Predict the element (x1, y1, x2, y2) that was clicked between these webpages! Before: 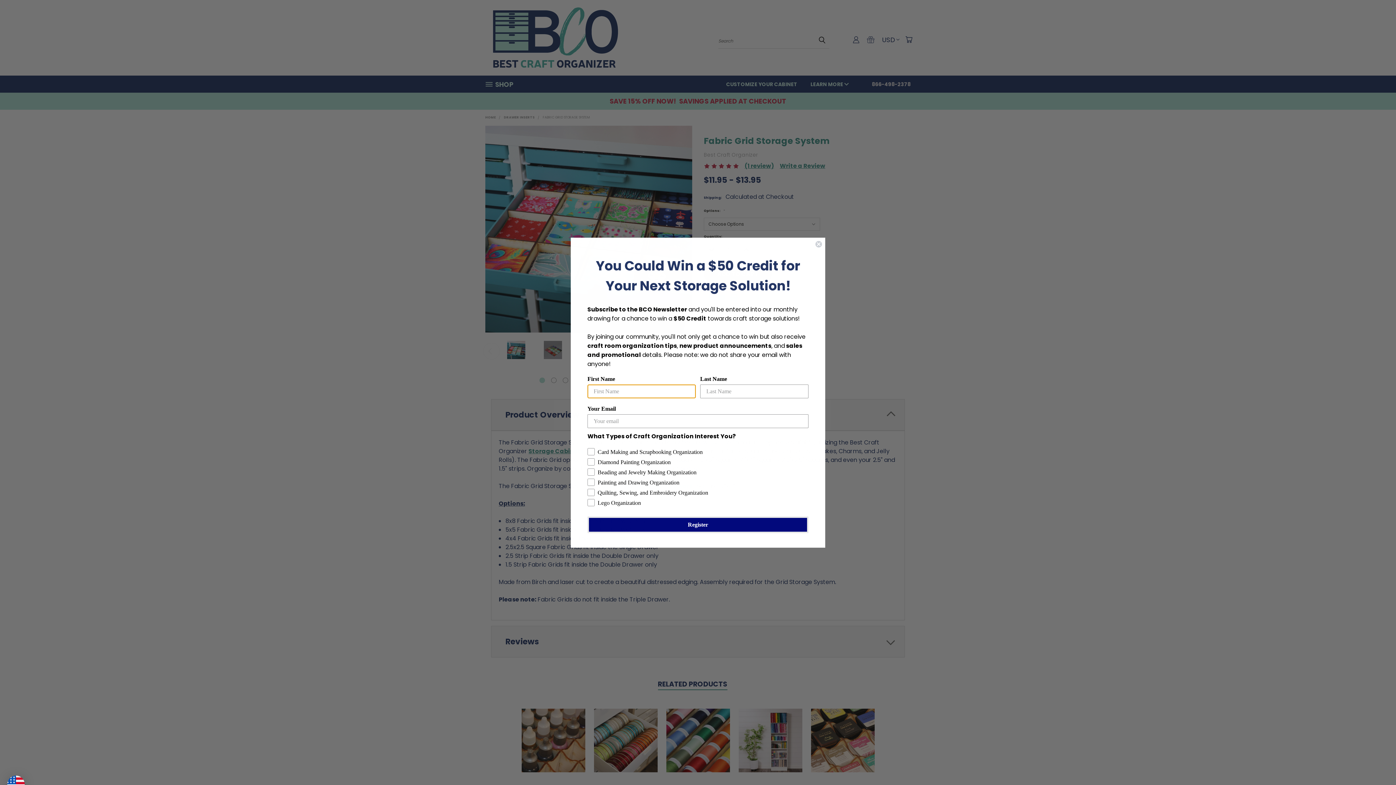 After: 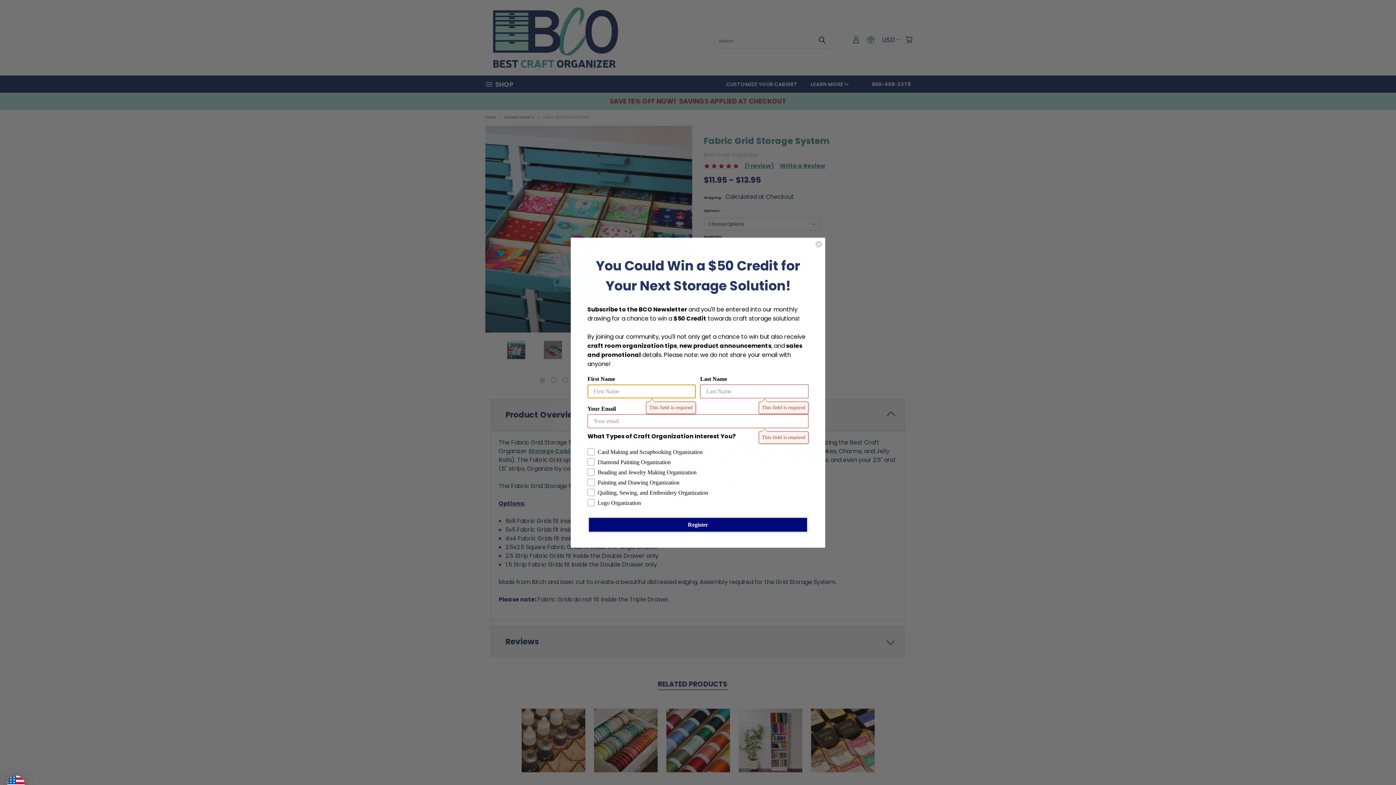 Action: label: Register bbox: (587, 516, 808, 533)